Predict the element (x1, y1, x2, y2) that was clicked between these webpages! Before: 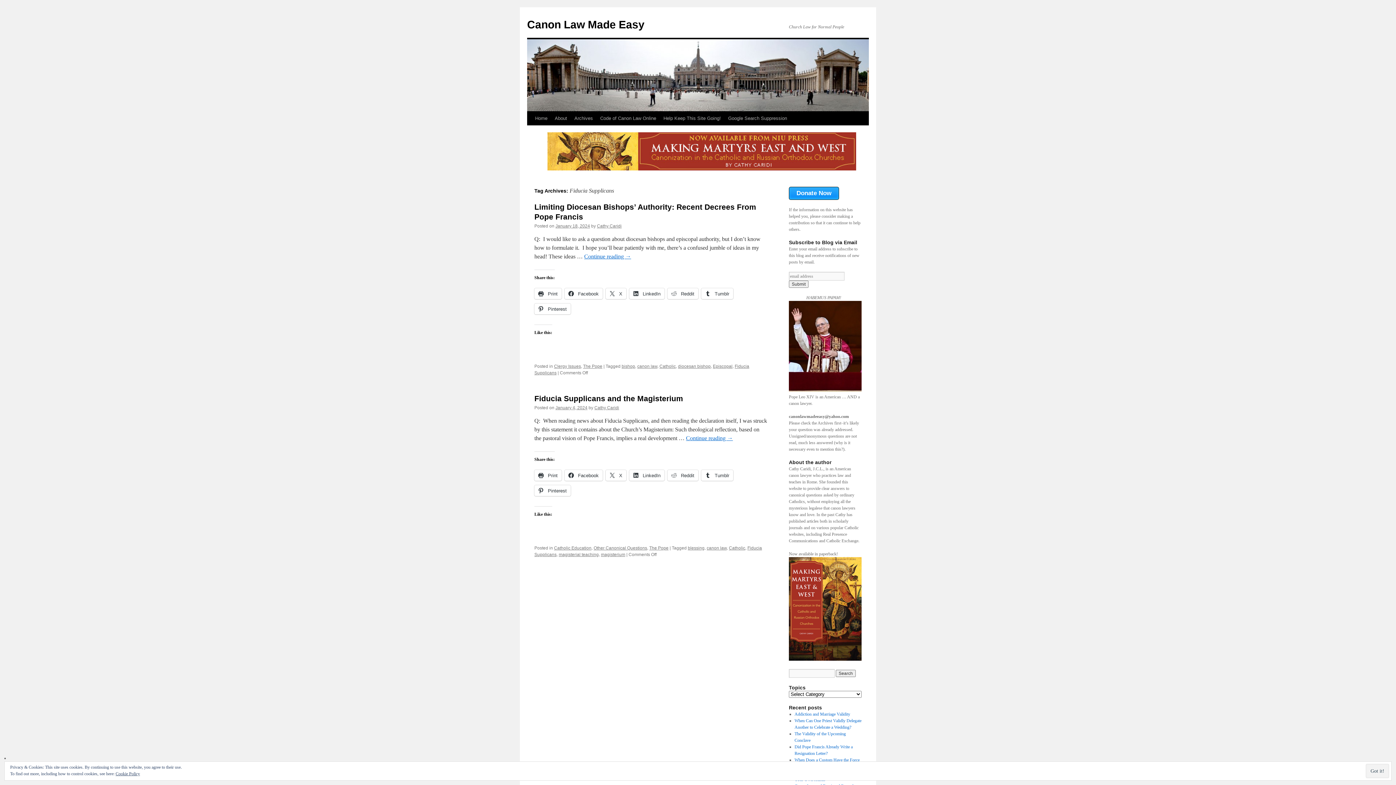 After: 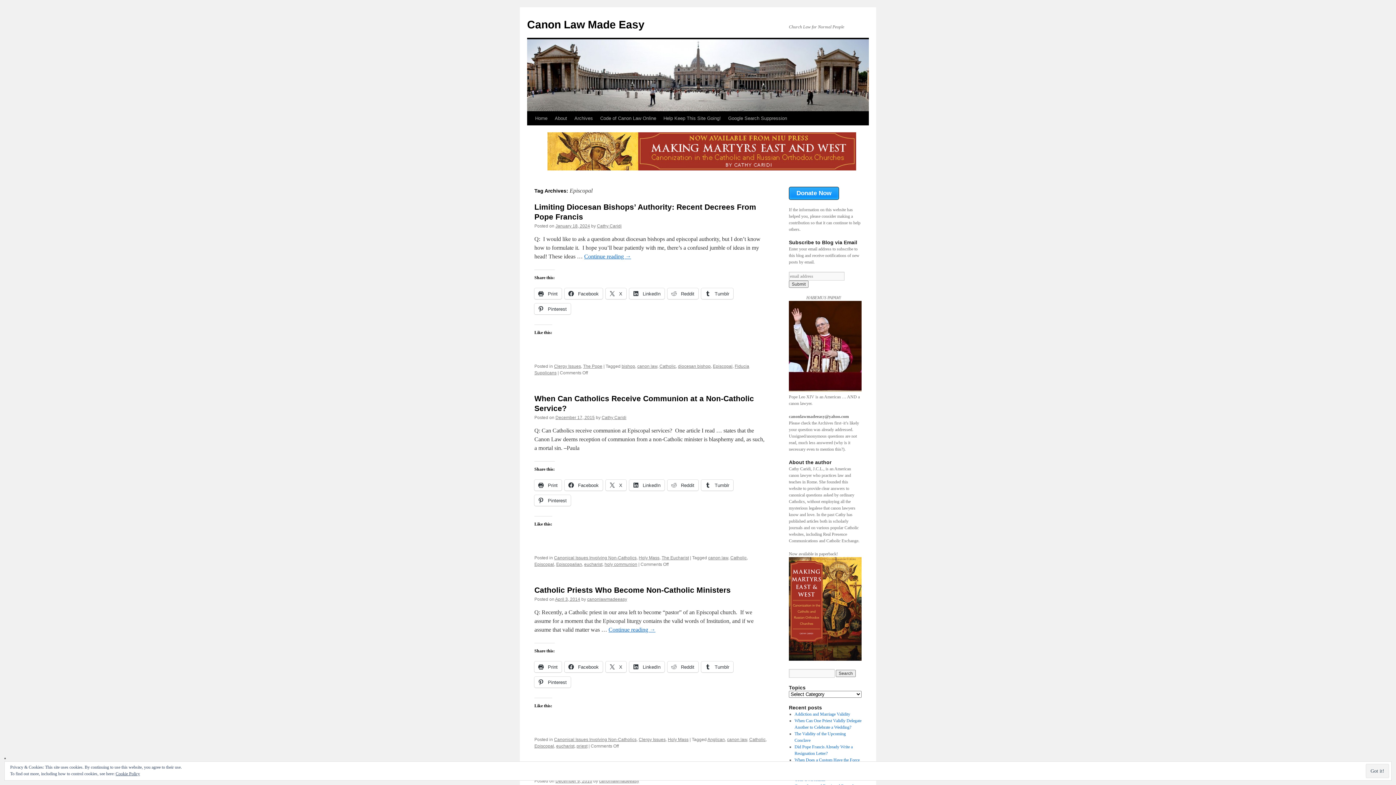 Action: bbox: (713, 363, 732, 368) label: Episcopal